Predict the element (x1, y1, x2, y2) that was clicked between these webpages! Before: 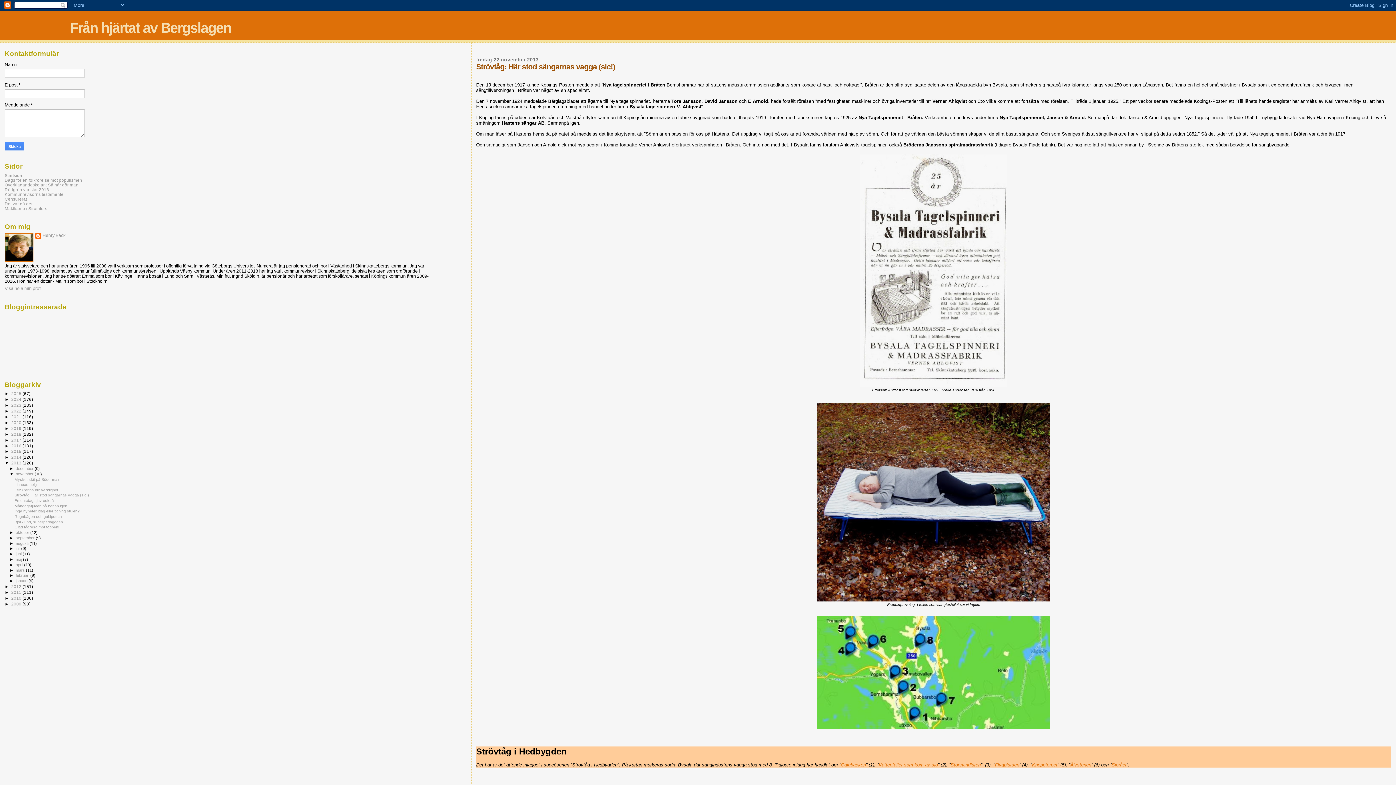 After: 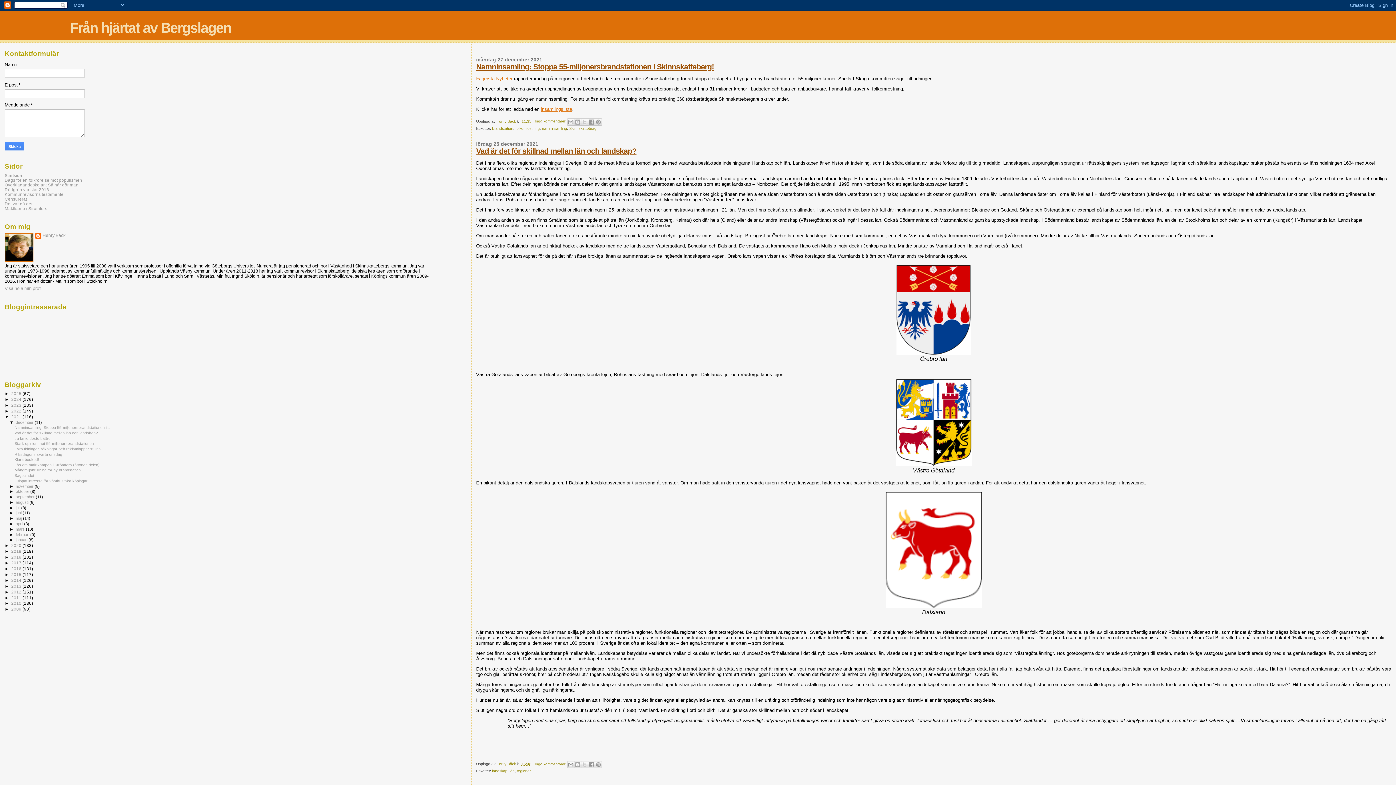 Action: label: 2021  bbox: (11, 414, 22, 419)